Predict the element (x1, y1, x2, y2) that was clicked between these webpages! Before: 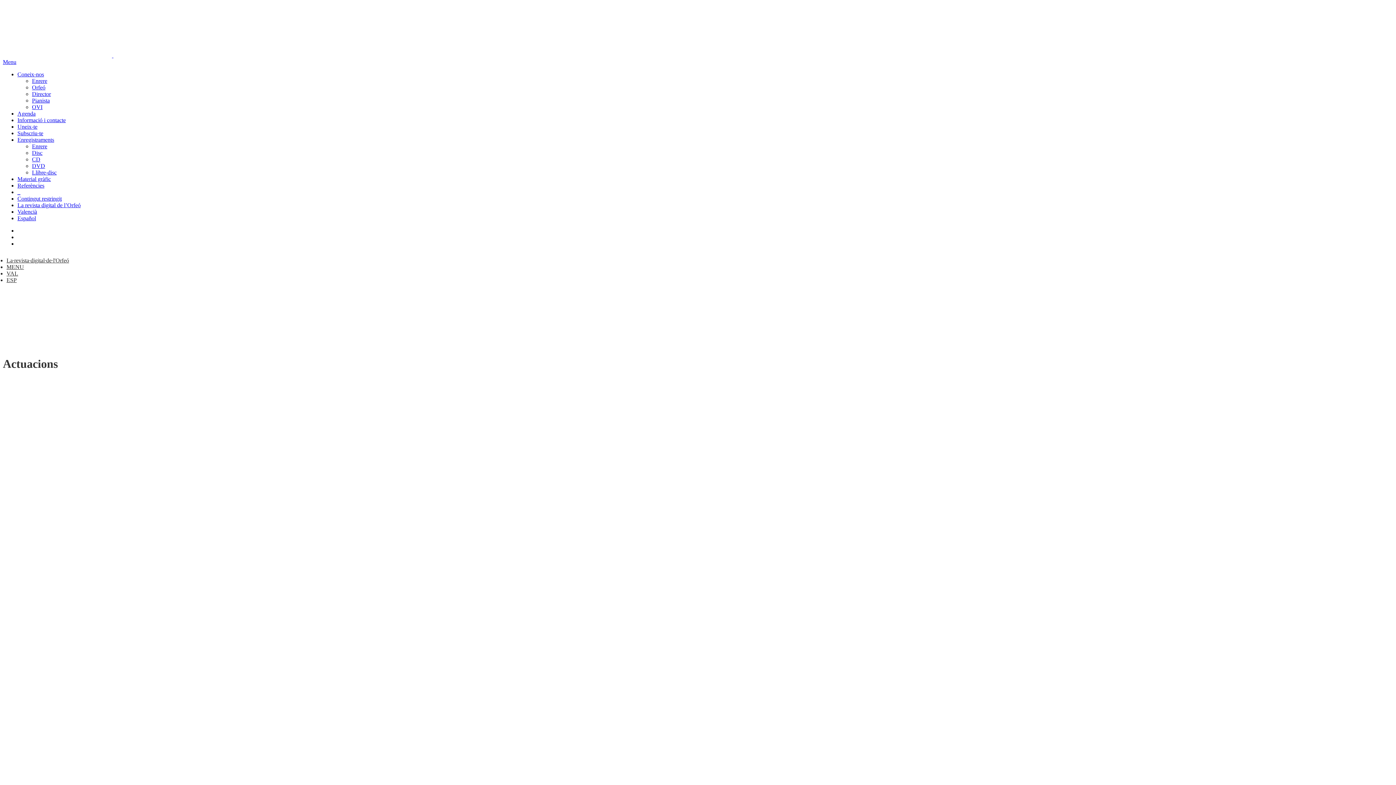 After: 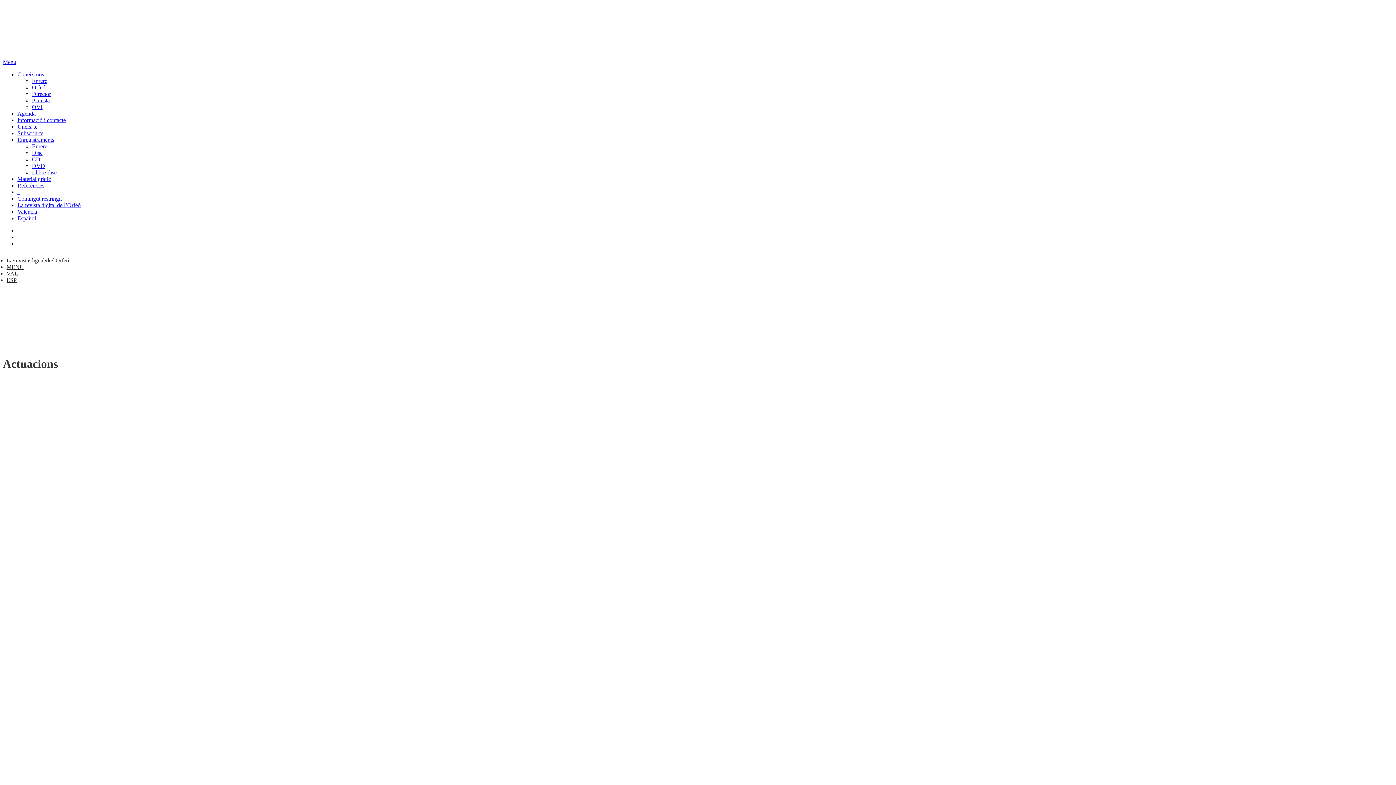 Action: label: MENU bbox: (6, 264, 24, 270)